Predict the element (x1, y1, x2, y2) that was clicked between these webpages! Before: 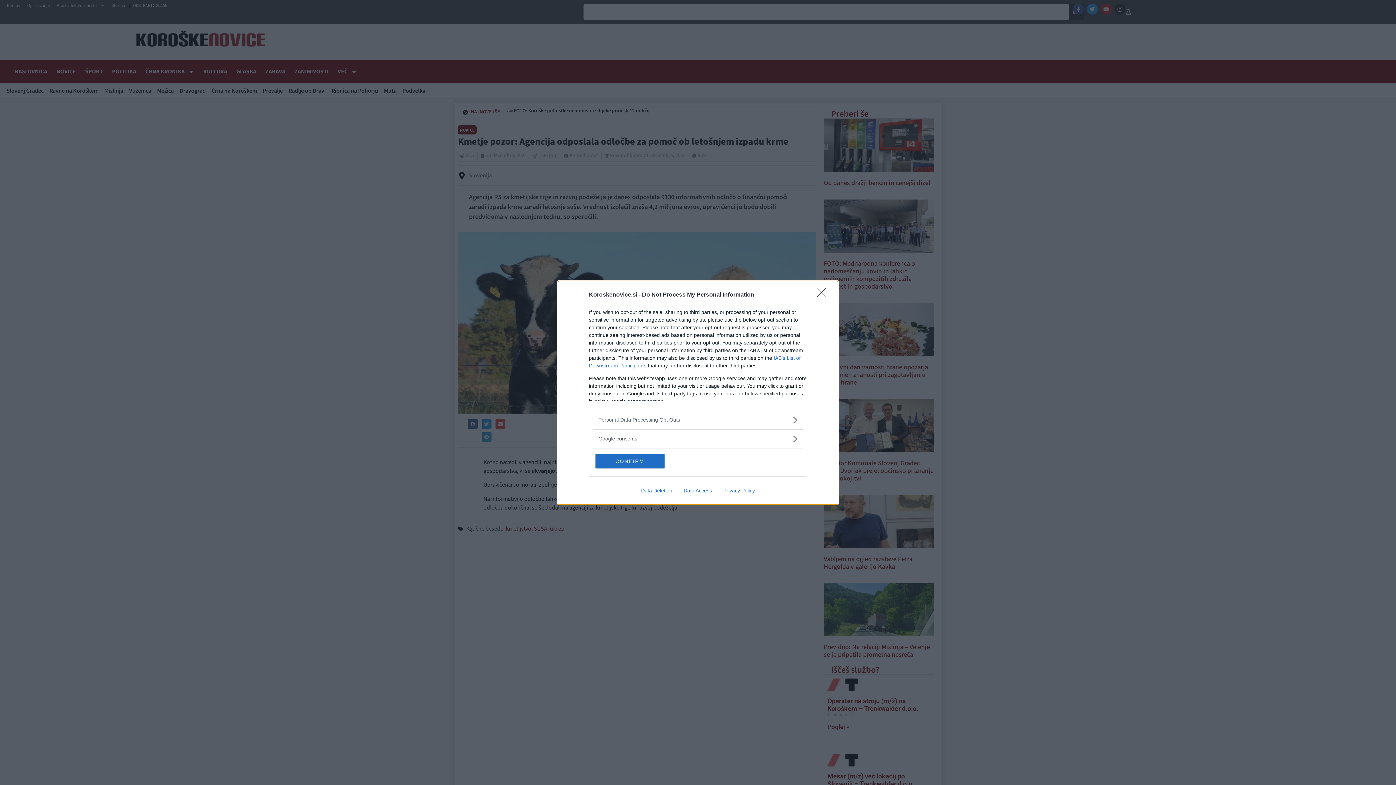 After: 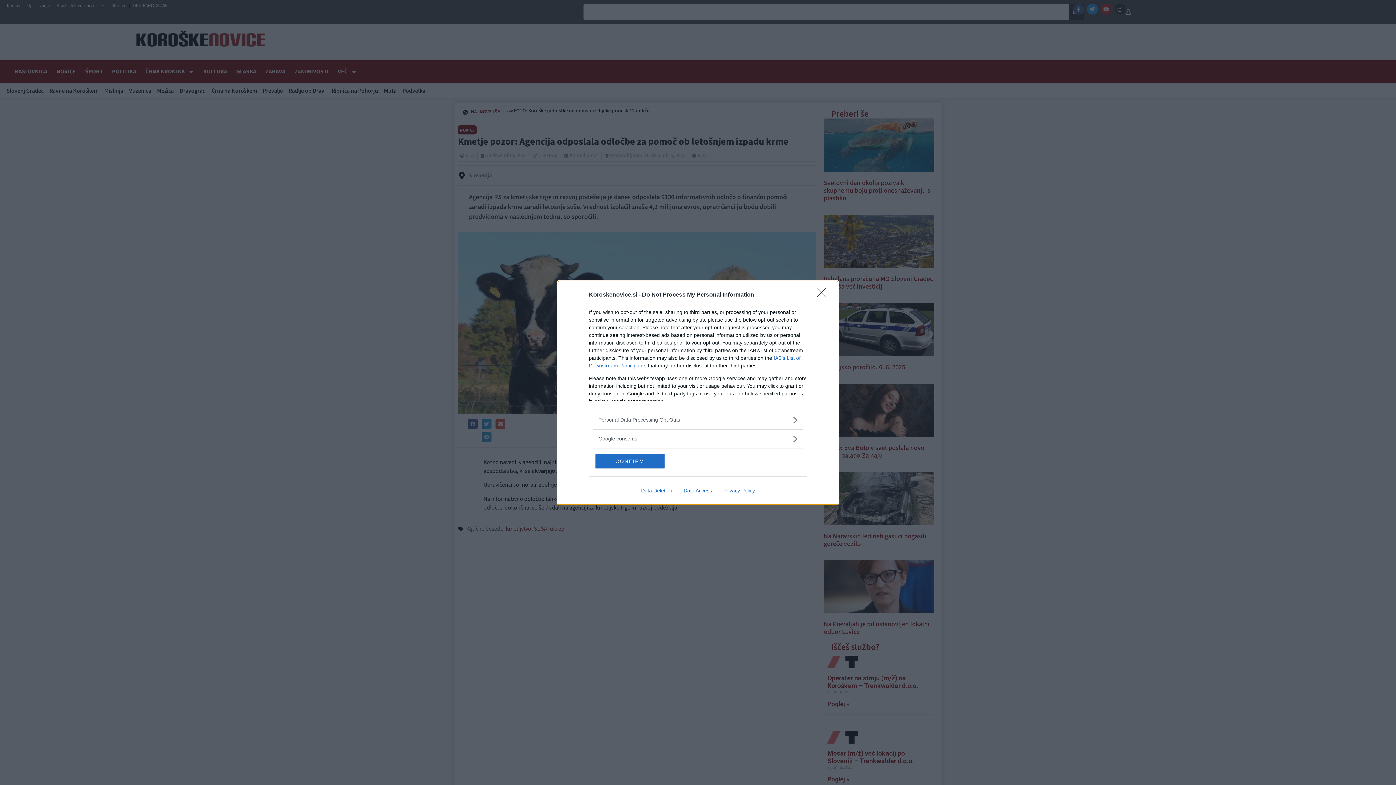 Action: bbox: (717, 487, 760, 493) label: Privacy Policy